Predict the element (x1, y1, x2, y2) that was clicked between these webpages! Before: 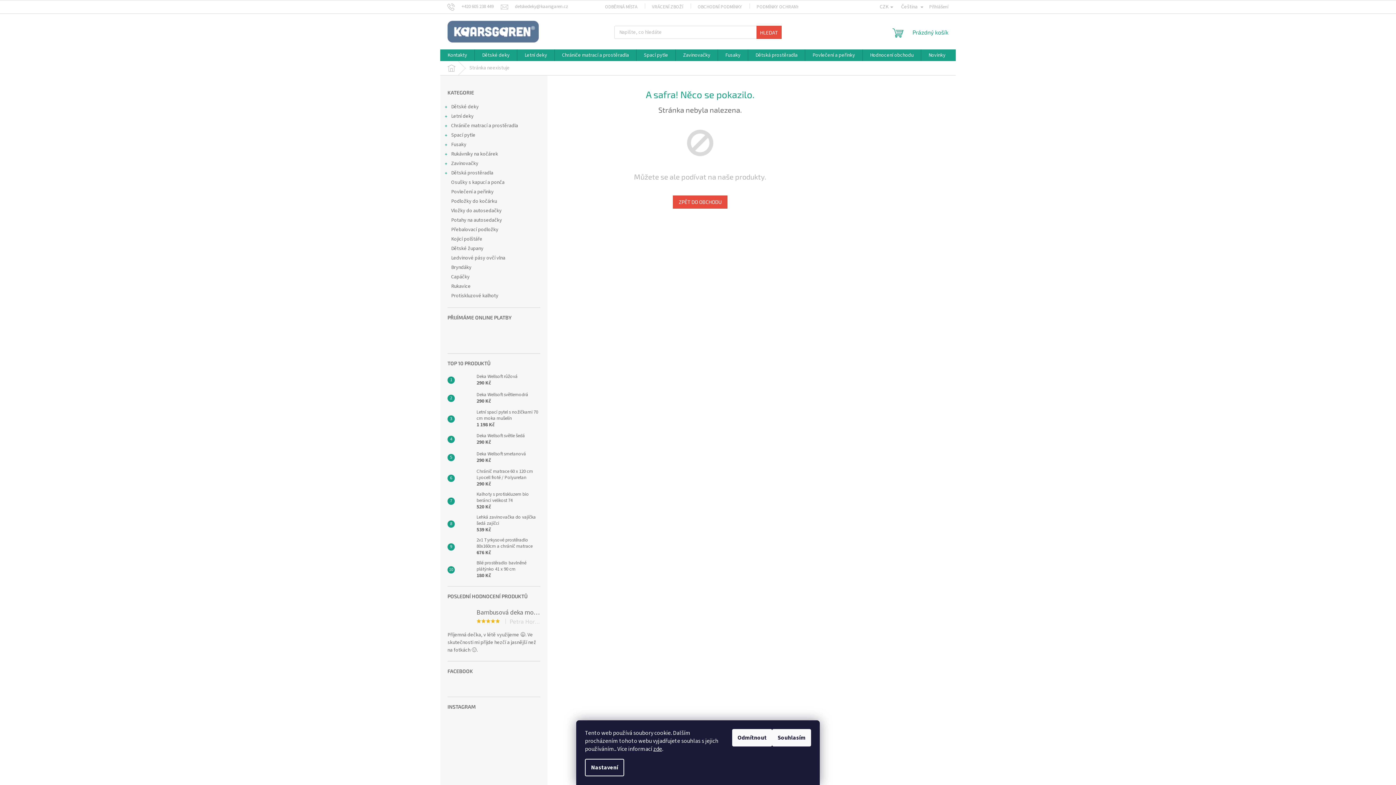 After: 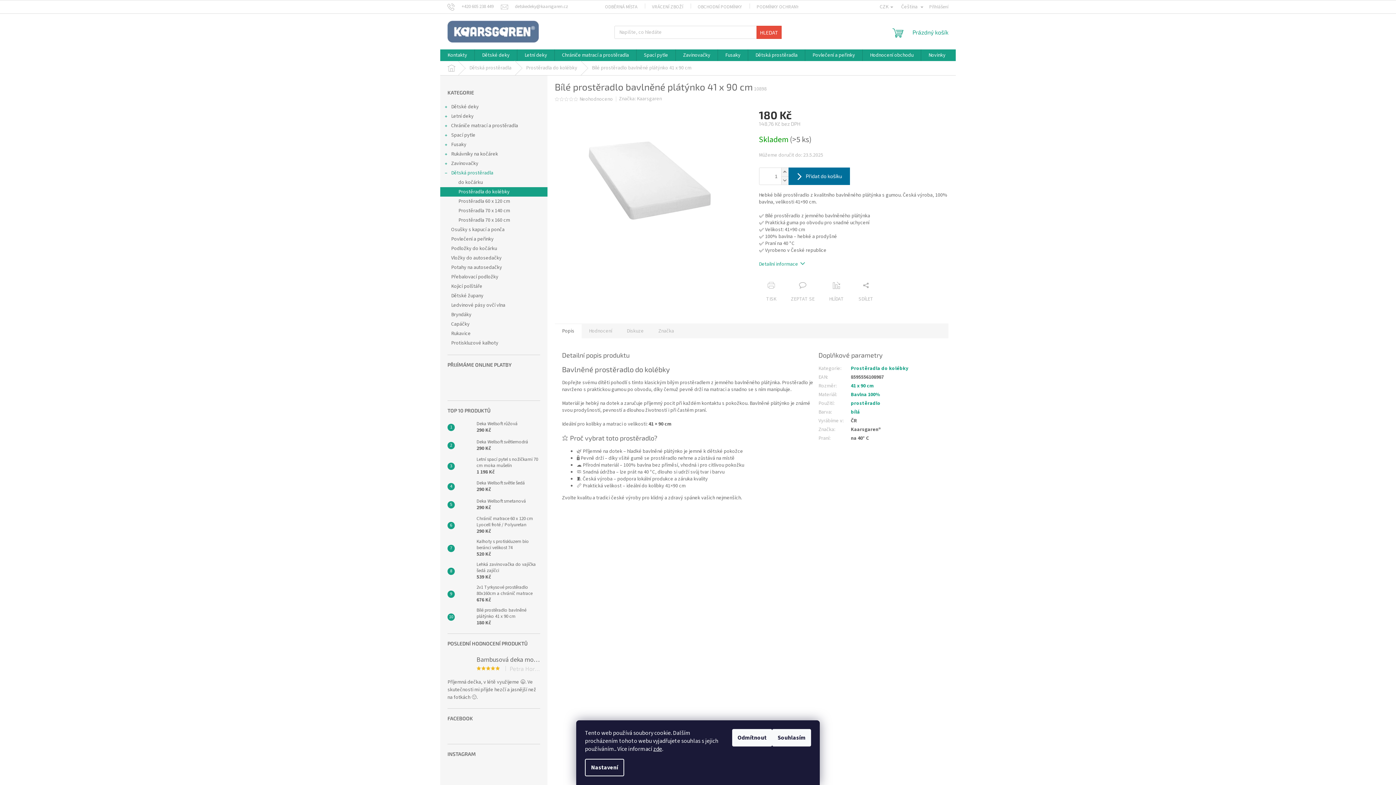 Action: label: Bílé prostěradlo bavlněné plátýnko 41 x 90 cm
180 Kč bbox: (473, 560, 540, 579)